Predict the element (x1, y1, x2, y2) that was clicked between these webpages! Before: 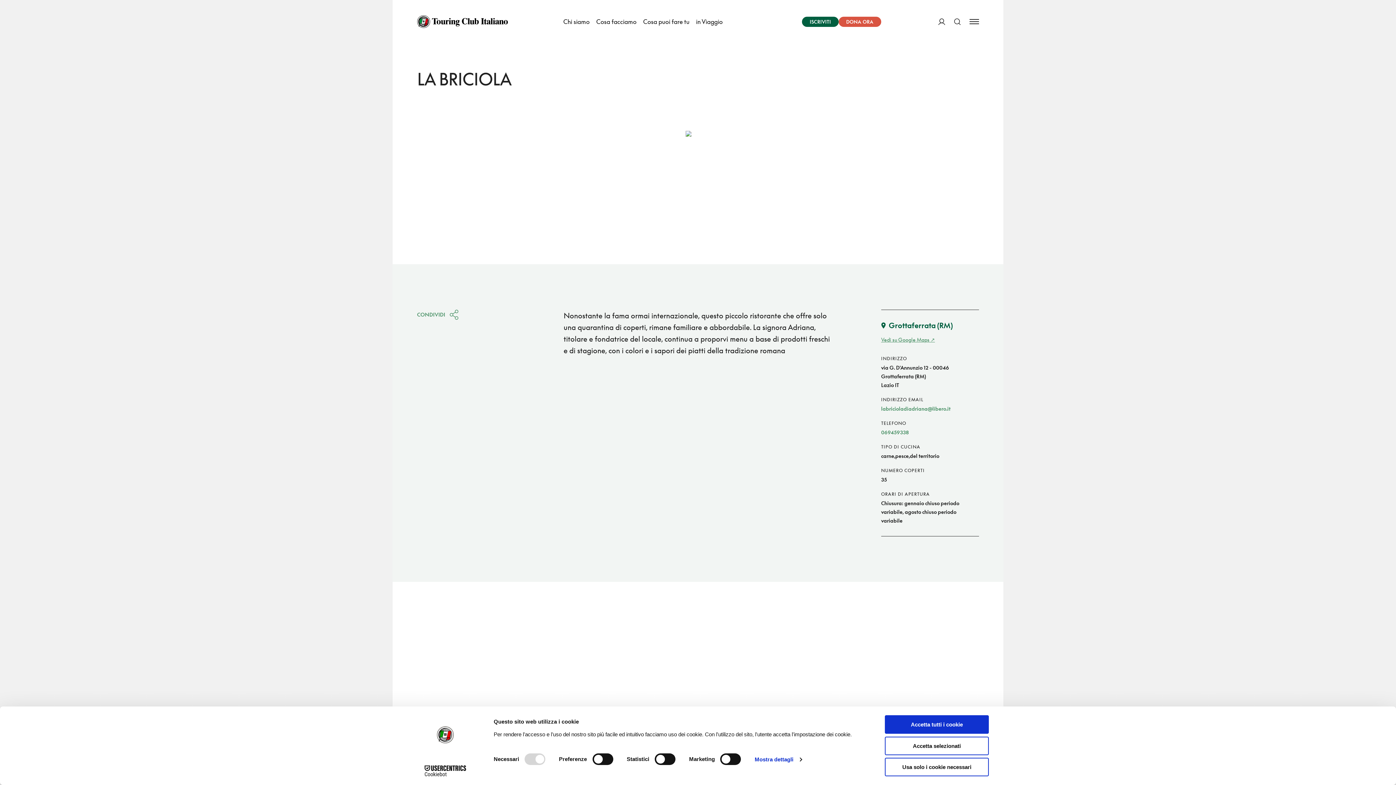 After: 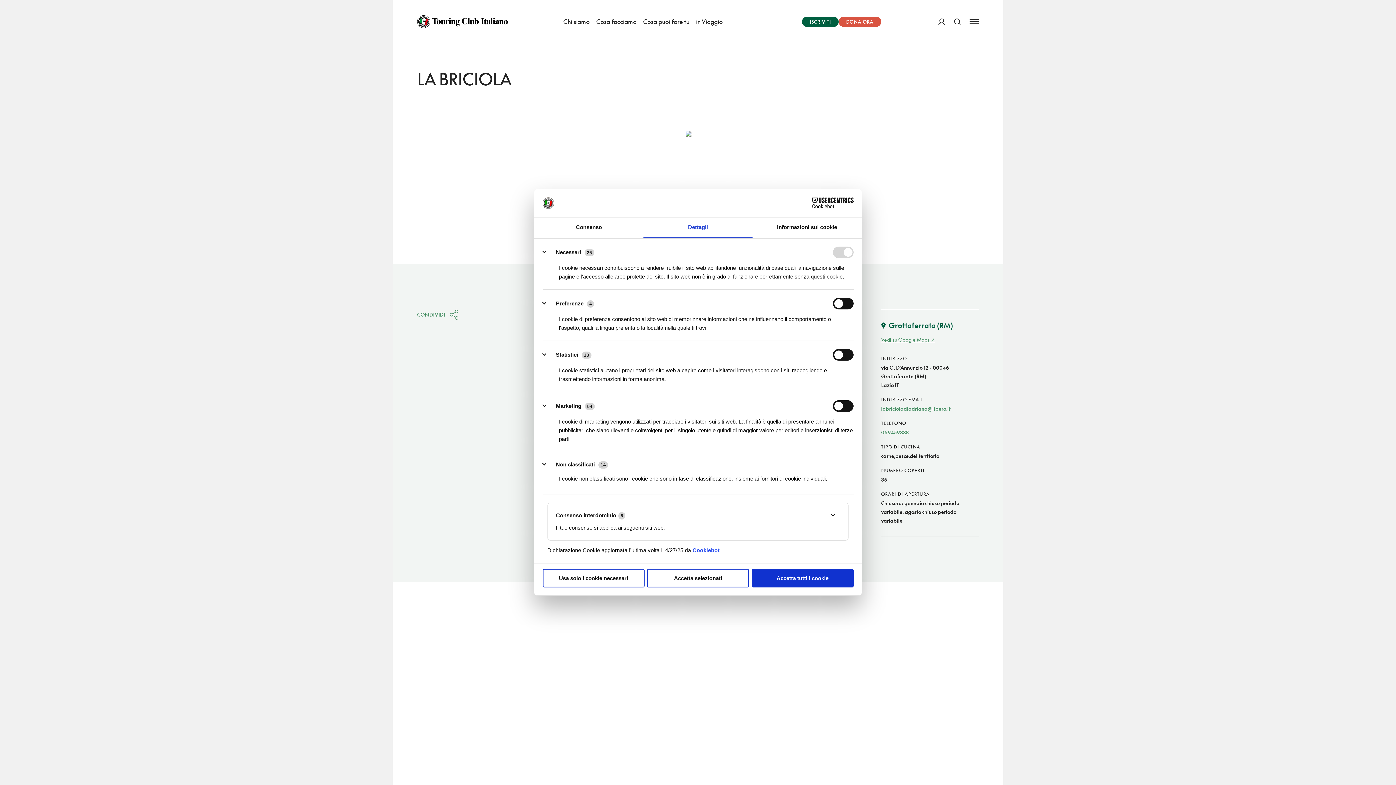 Action: label: Mostra dettagli bbox: (754, 754, 802, 765)